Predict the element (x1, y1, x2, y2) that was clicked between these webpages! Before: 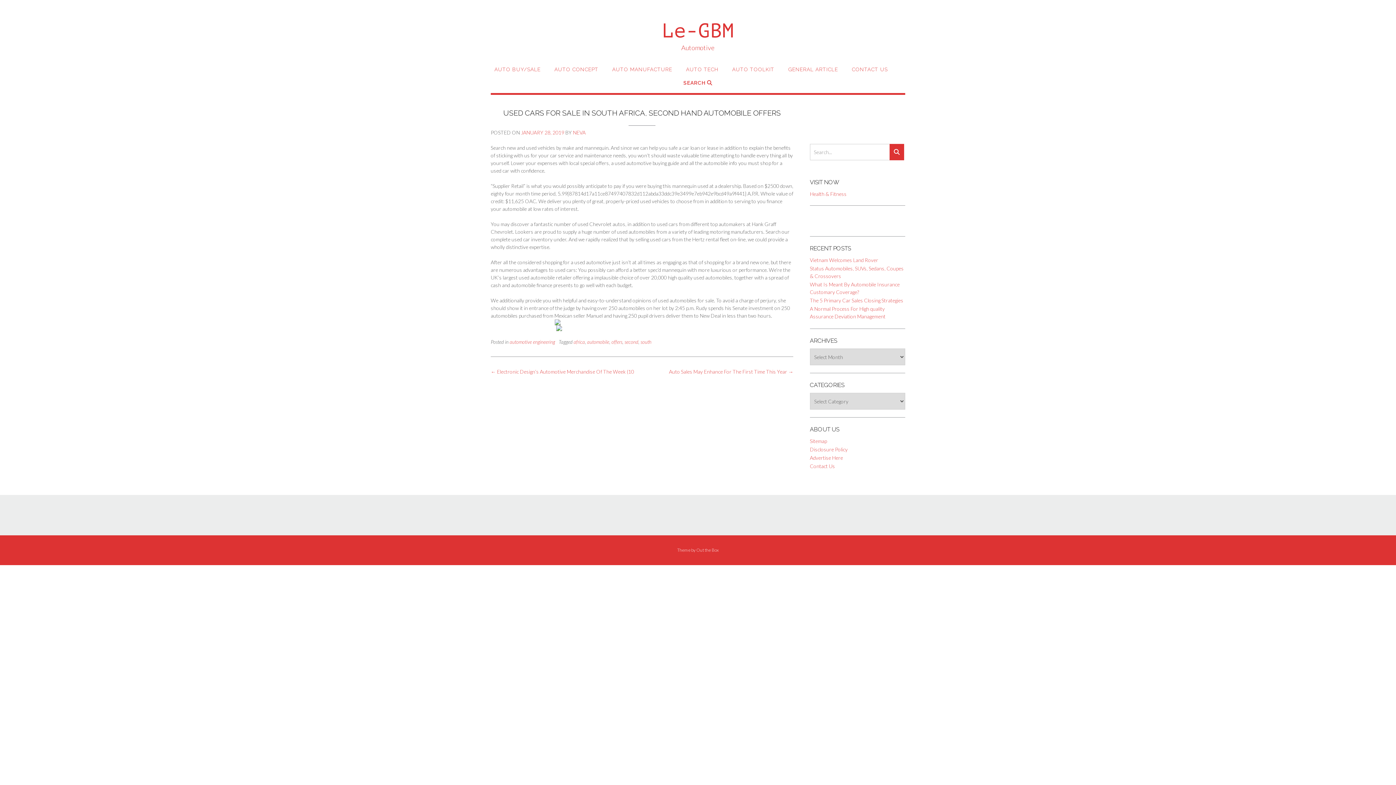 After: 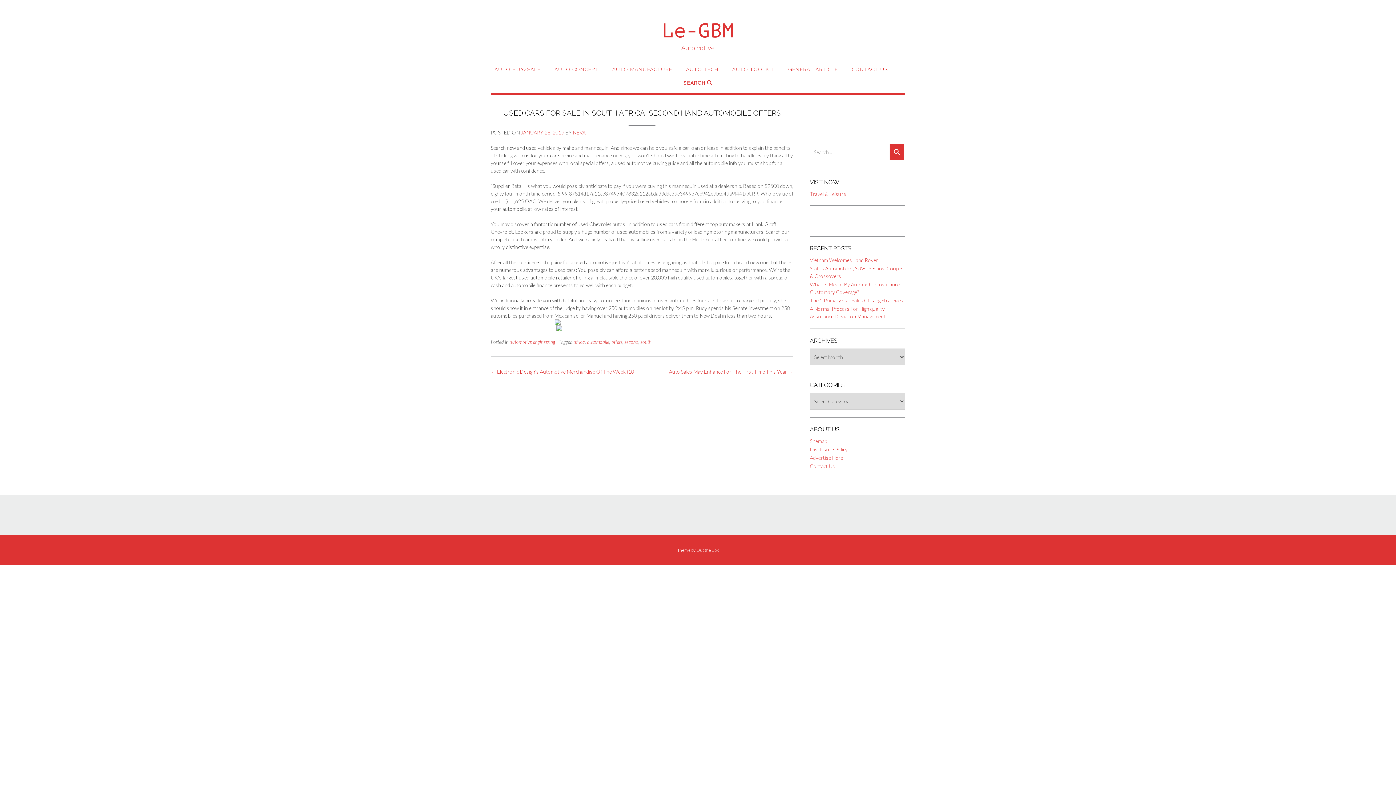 Action: label: JANUARY 28, 2019 bbox: (521, 129, 564, 135)